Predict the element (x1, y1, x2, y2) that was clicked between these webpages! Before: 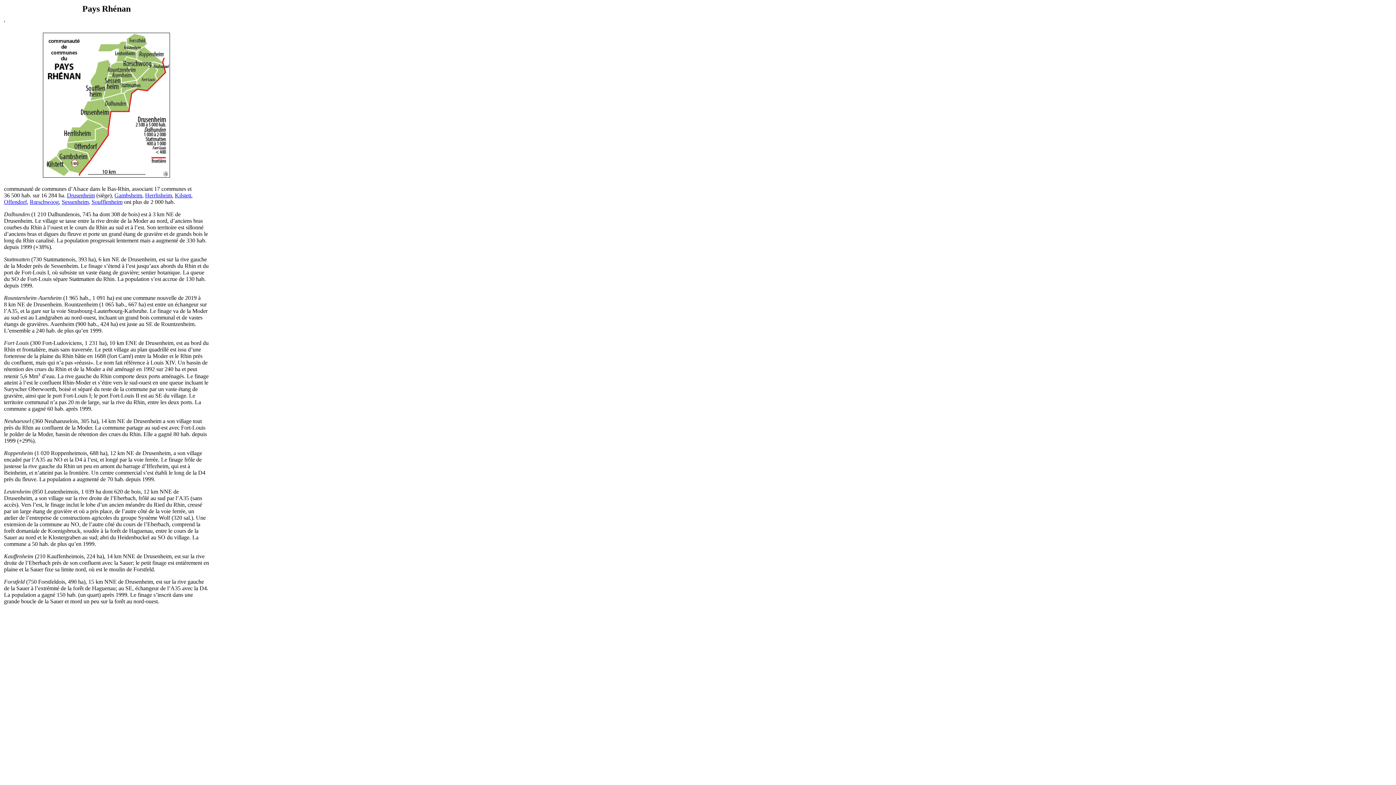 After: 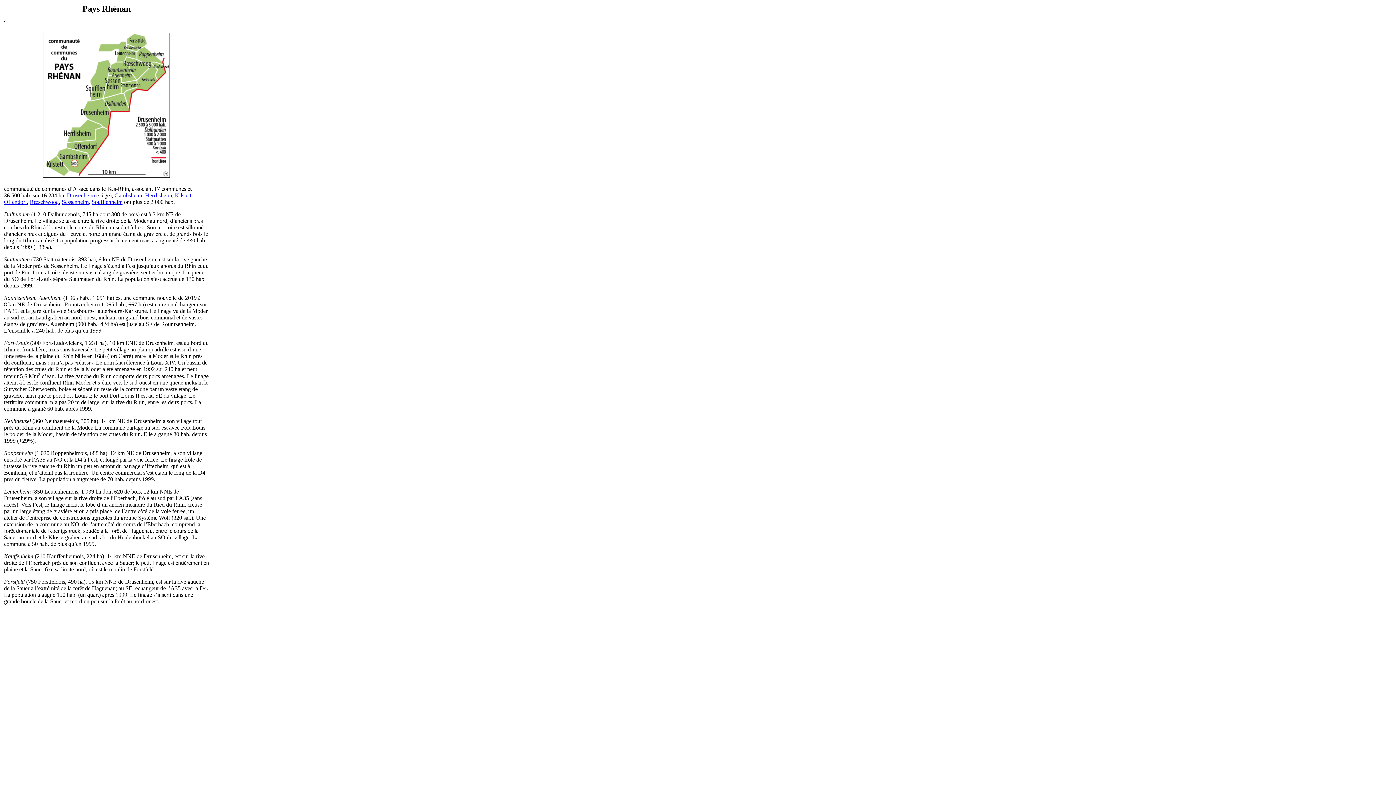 Action: bbox: (91, 198, 122, 205) label: Soufflenheim